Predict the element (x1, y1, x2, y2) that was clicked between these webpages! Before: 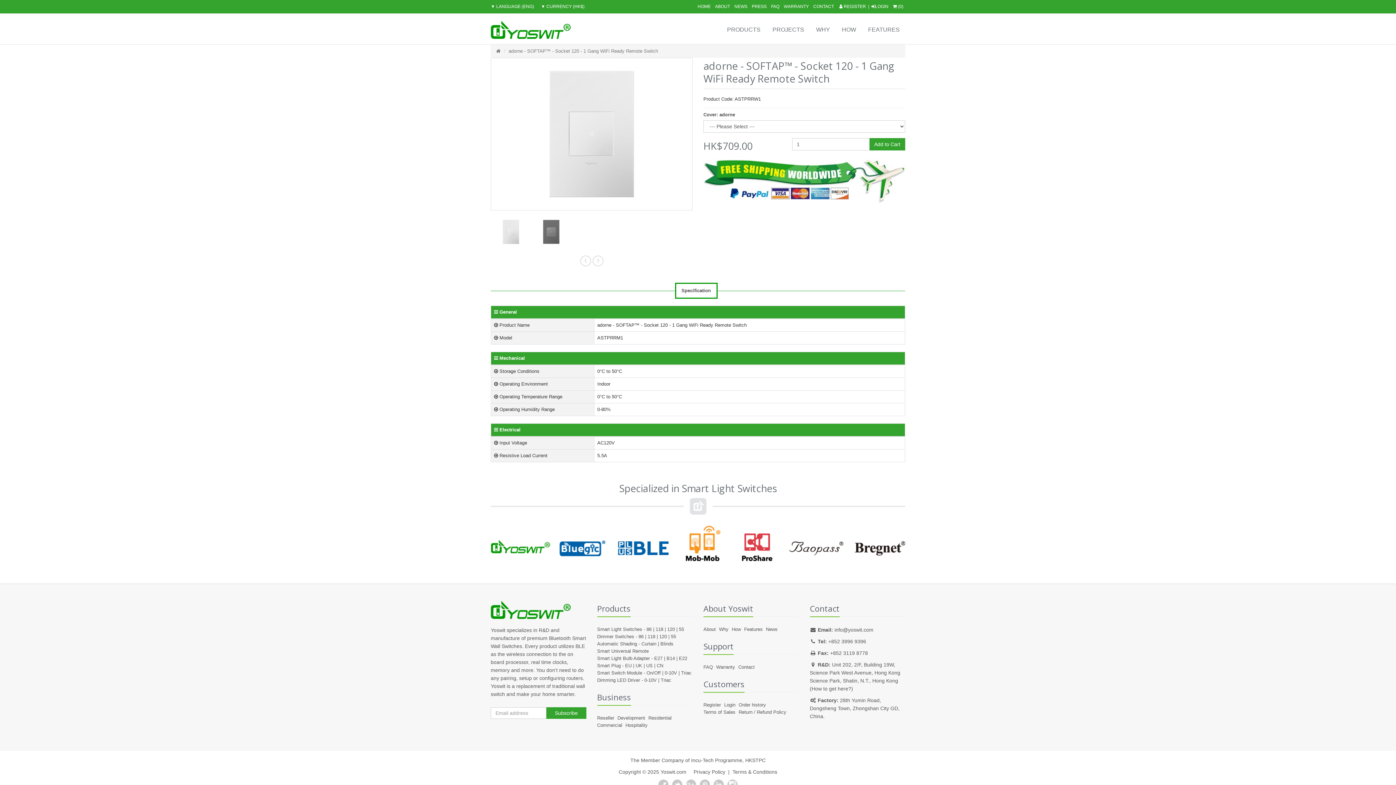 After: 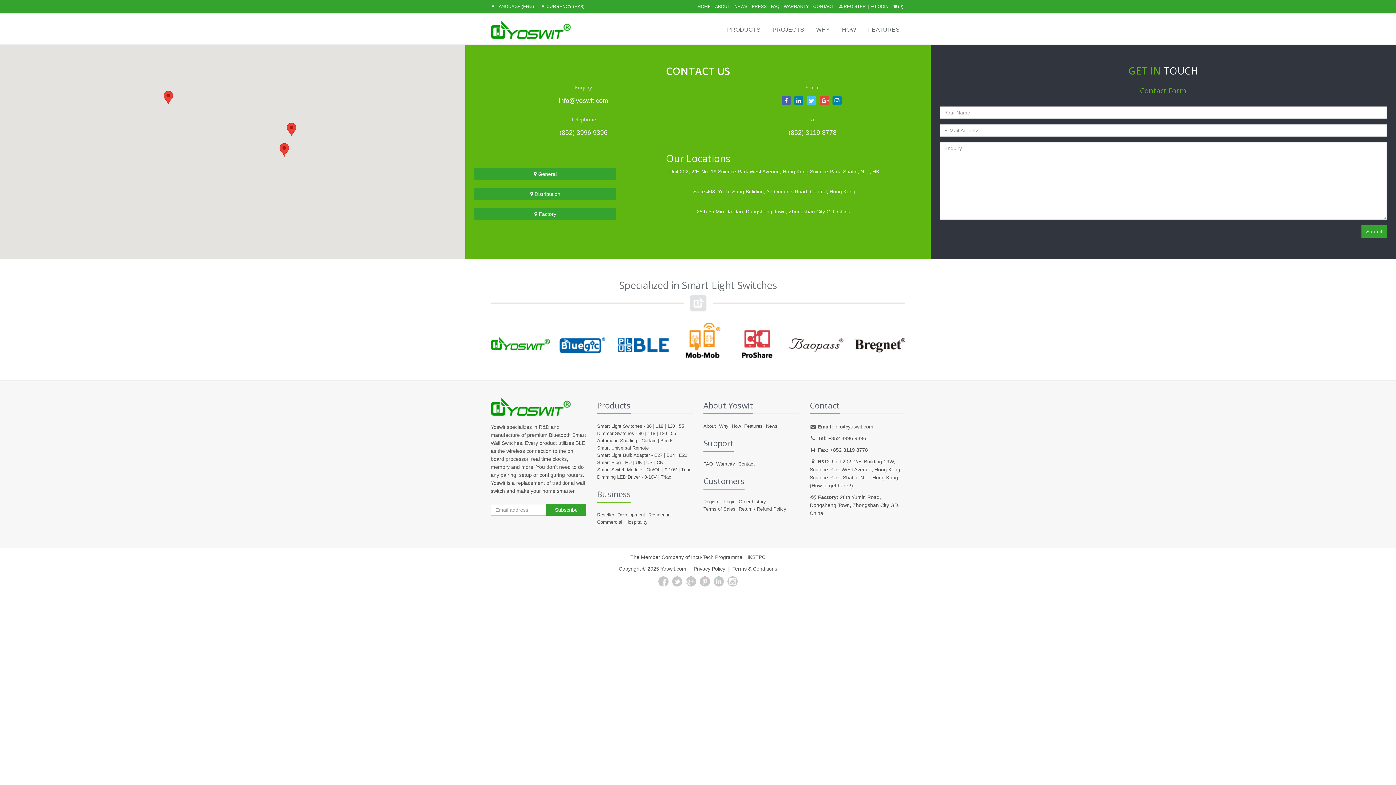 Action: label: Contact bbox: (738, 664, 754, 670)